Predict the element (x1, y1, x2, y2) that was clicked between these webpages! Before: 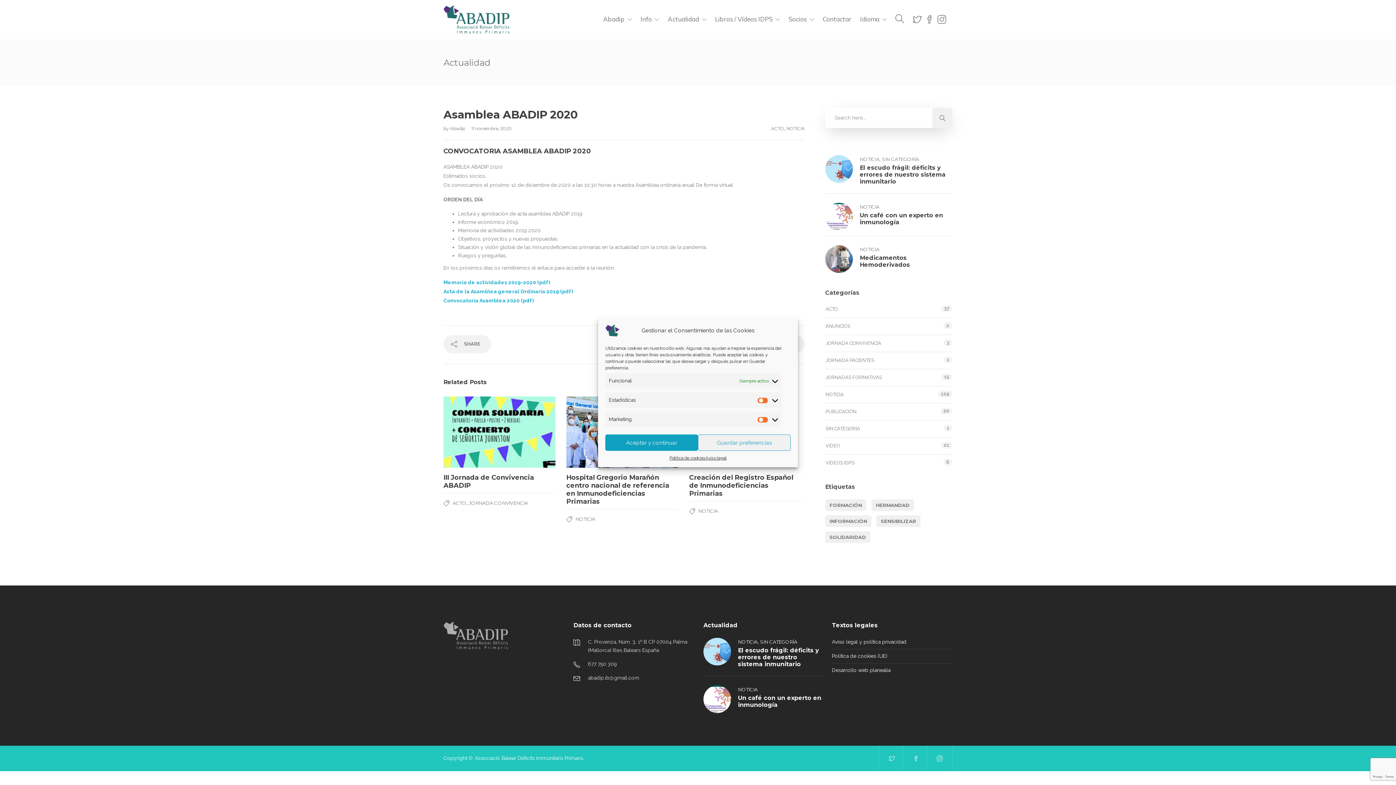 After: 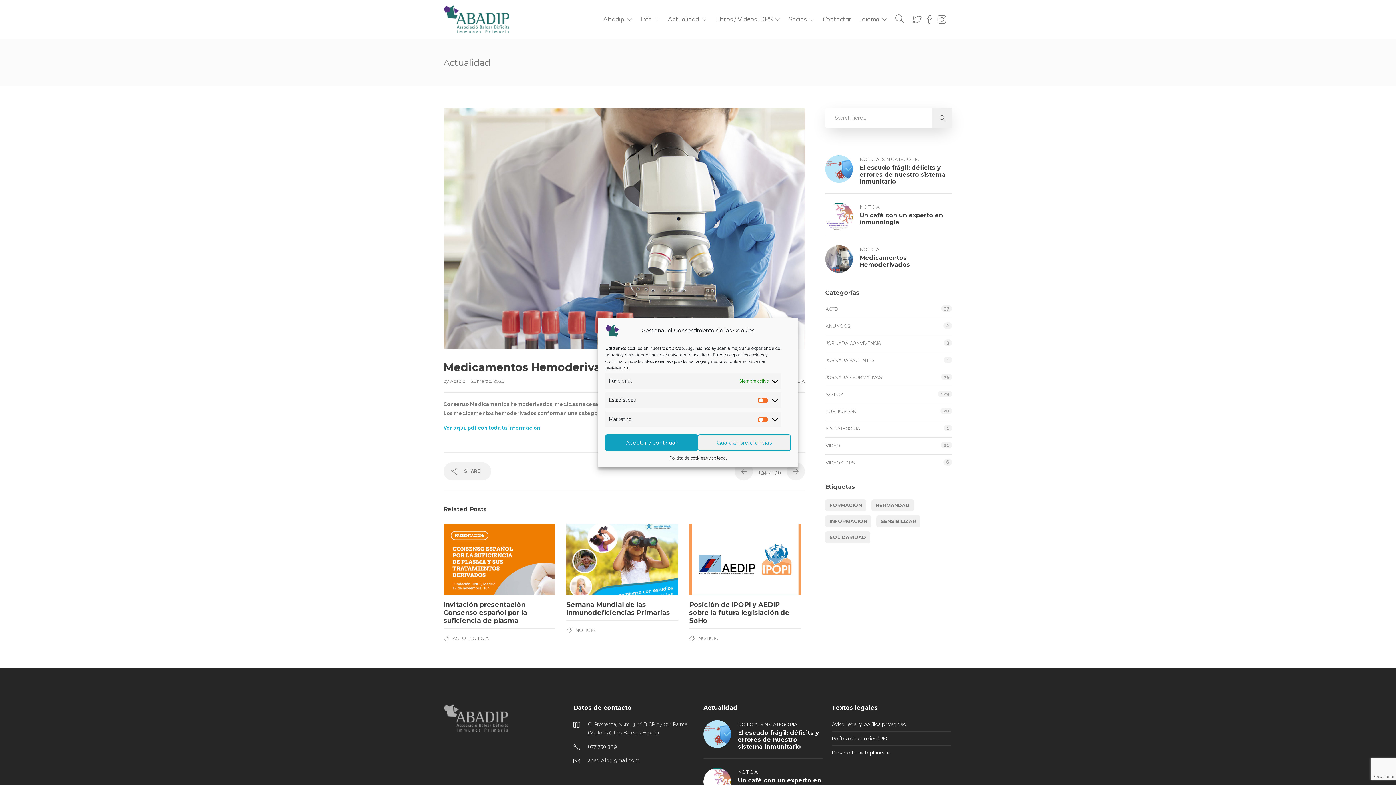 Action: bbox: (825, 245, 853, 273)